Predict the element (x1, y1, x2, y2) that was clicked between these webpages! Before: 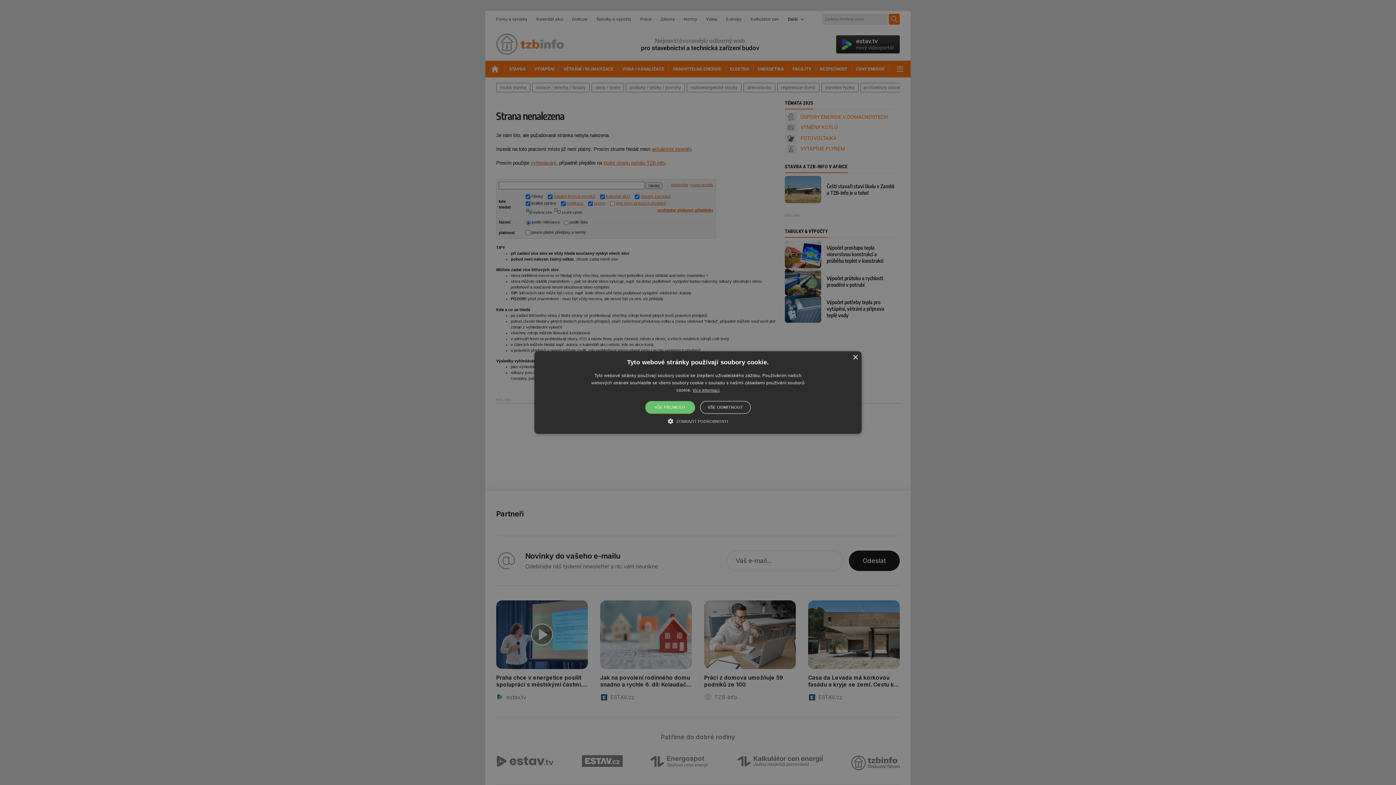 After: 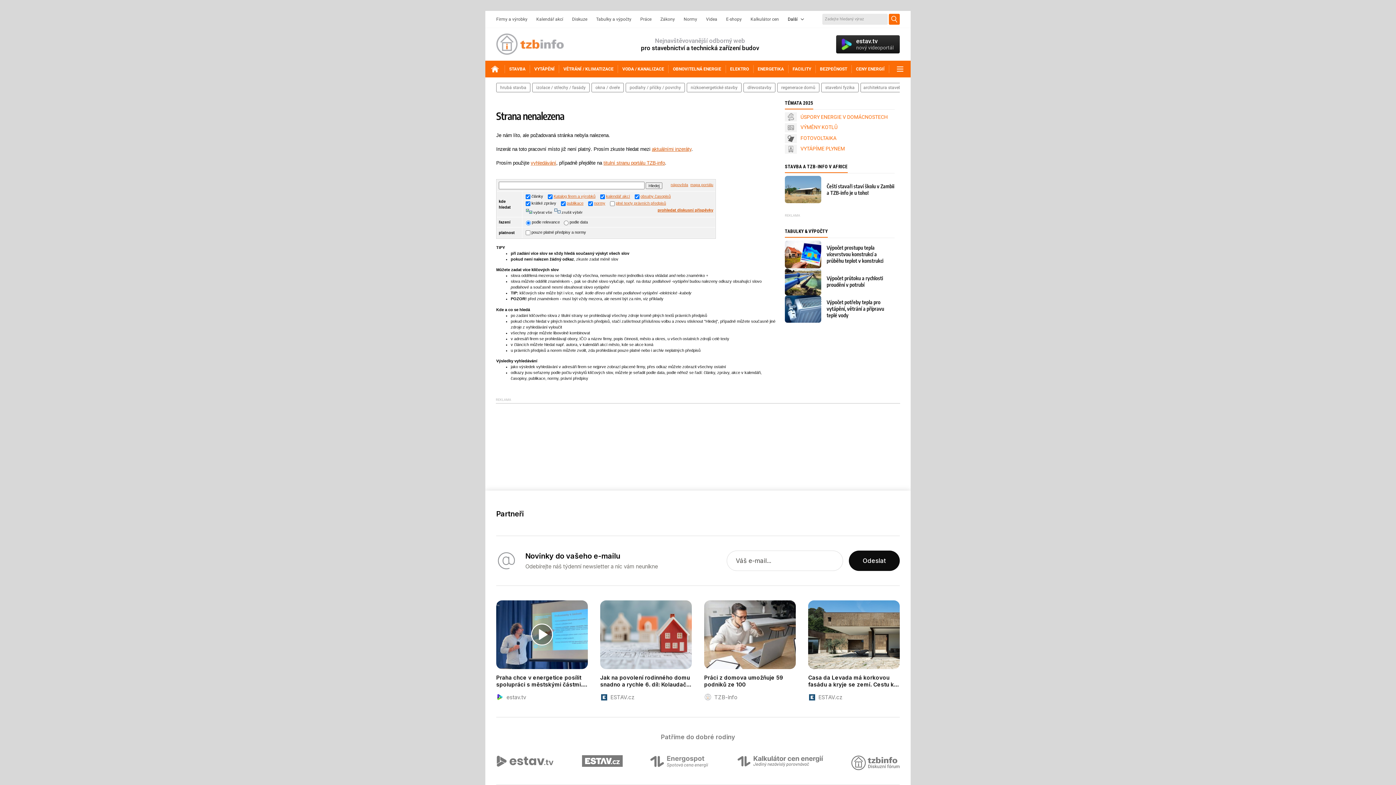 Action: bbox: (645, 401, 695, 414) label: VŠE PŘIJMOUT